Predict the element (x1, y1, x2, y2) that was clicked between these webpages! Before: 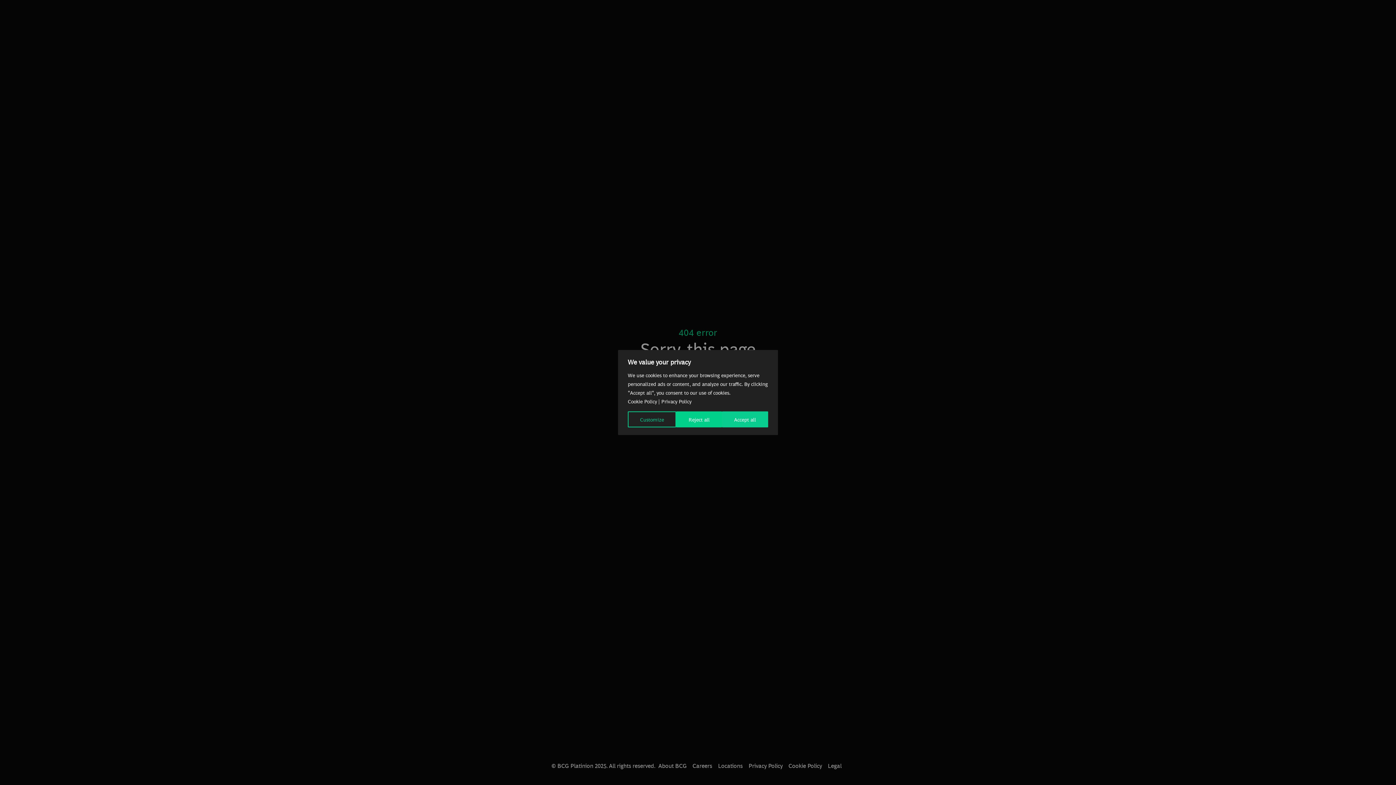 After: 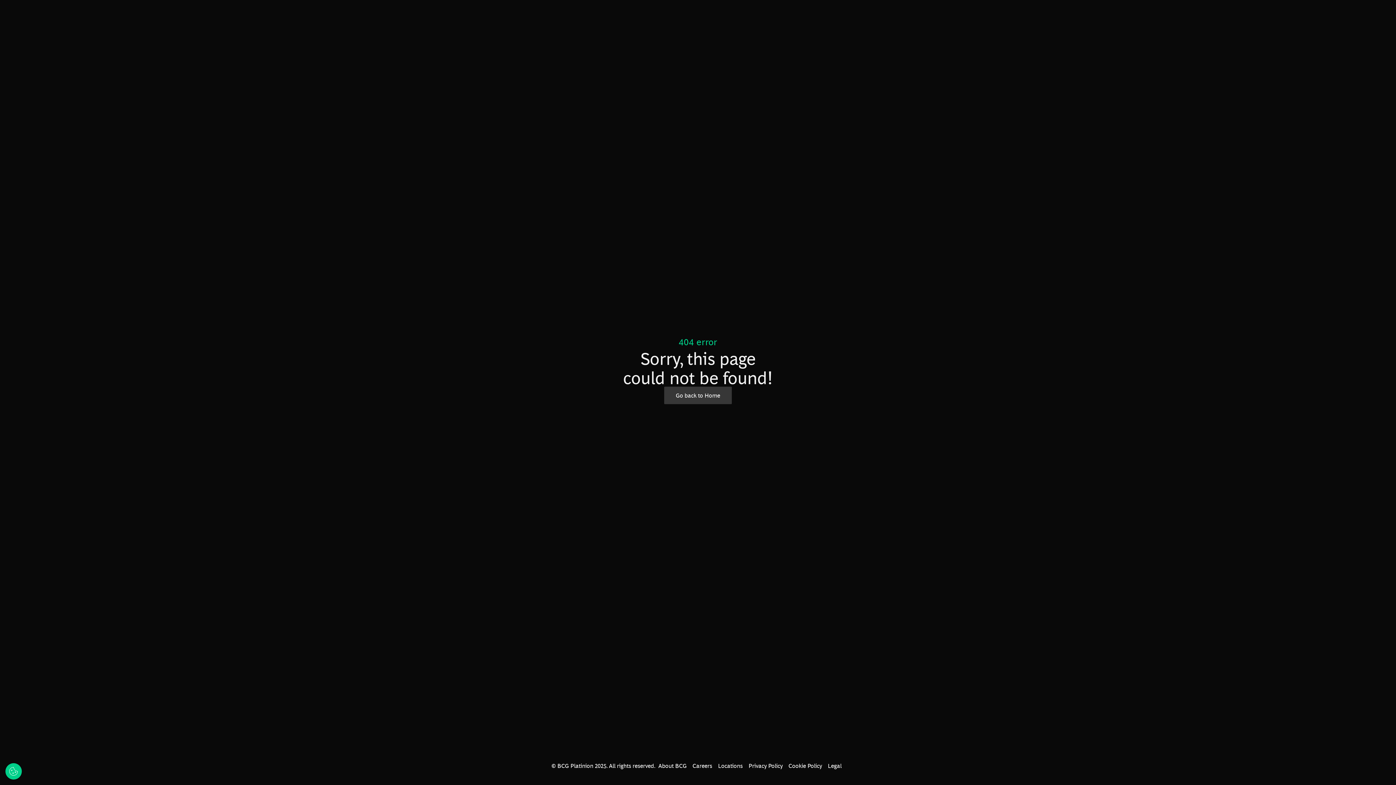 Action: bbox: (676, 411, 722, 427) label: Reject all